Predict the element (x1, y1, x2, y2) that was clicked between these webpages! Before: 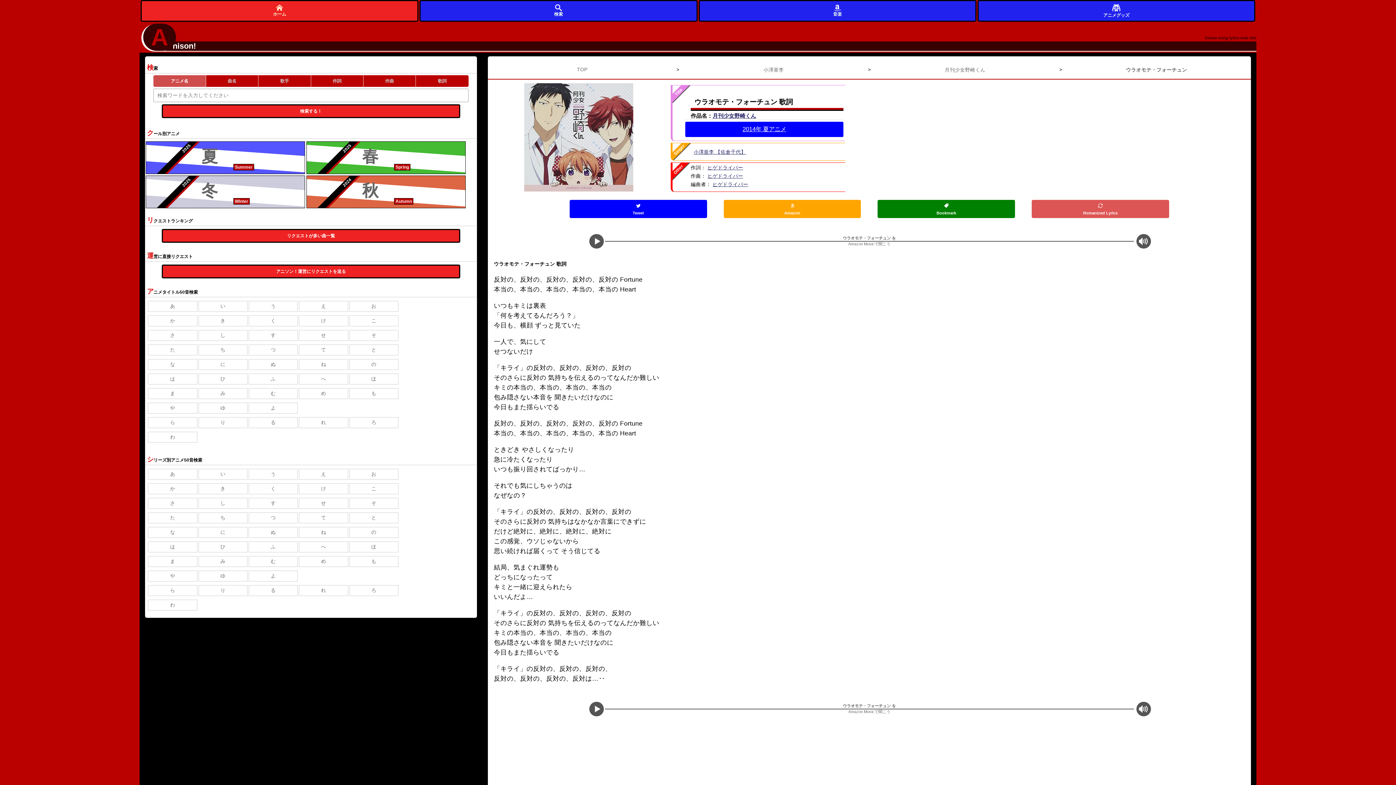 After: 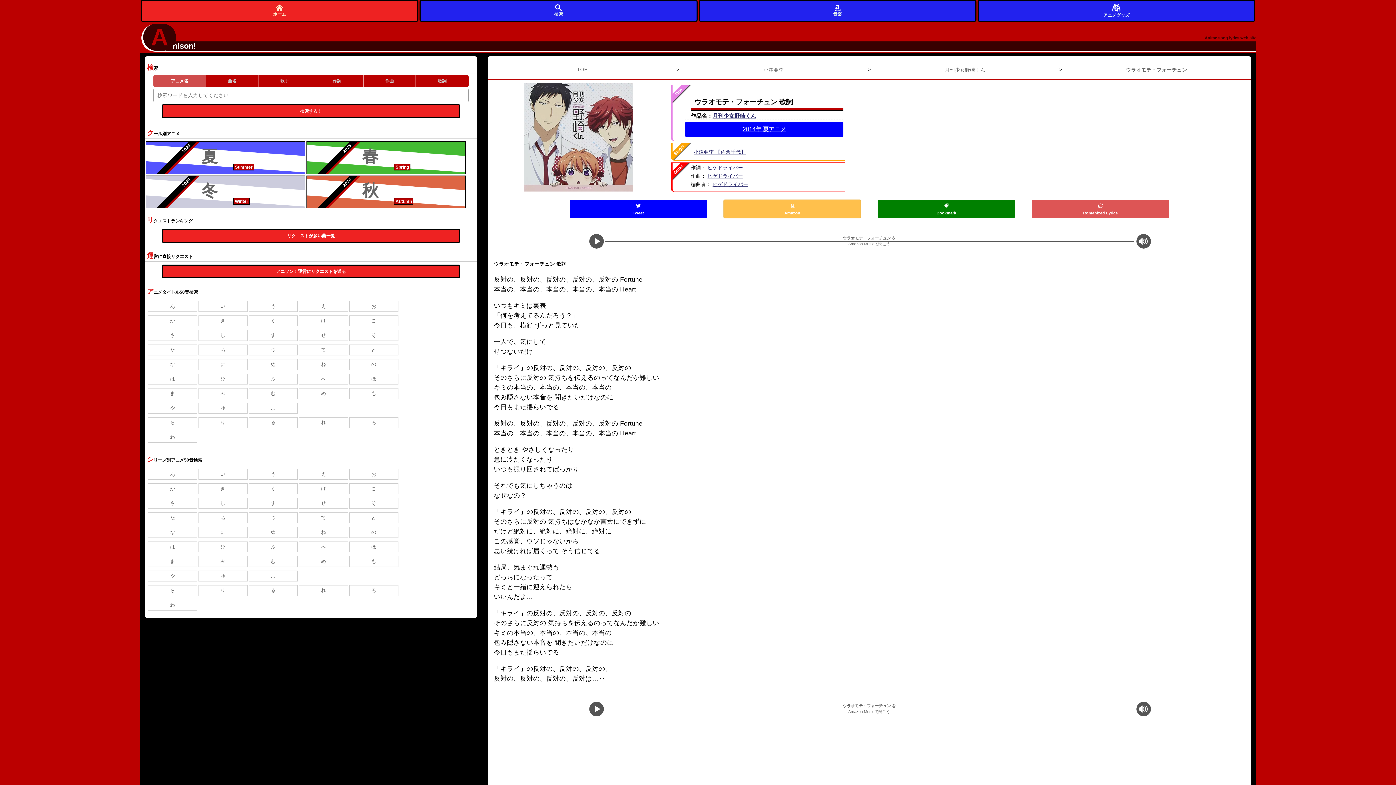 Action: bbox: (723, 203, 861, 209) label: Amazon